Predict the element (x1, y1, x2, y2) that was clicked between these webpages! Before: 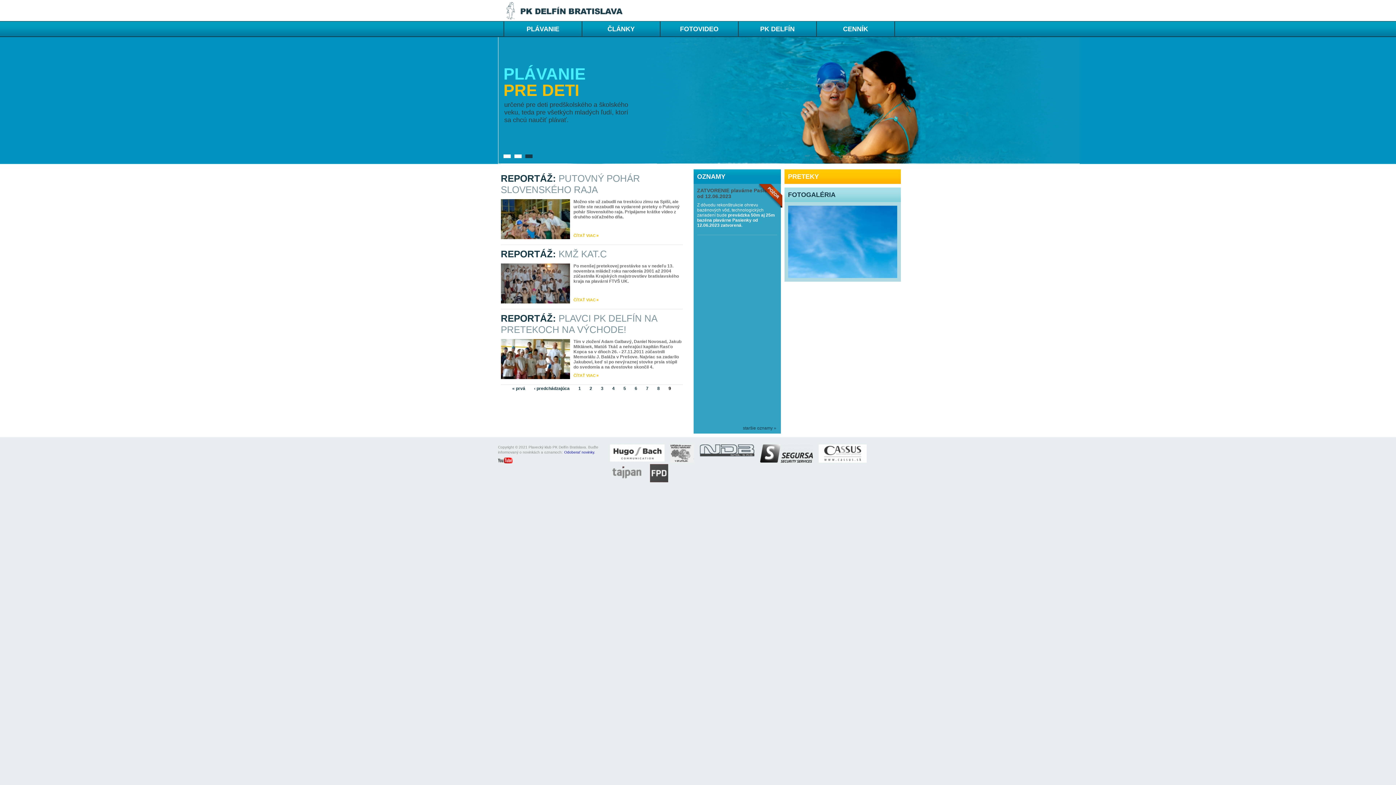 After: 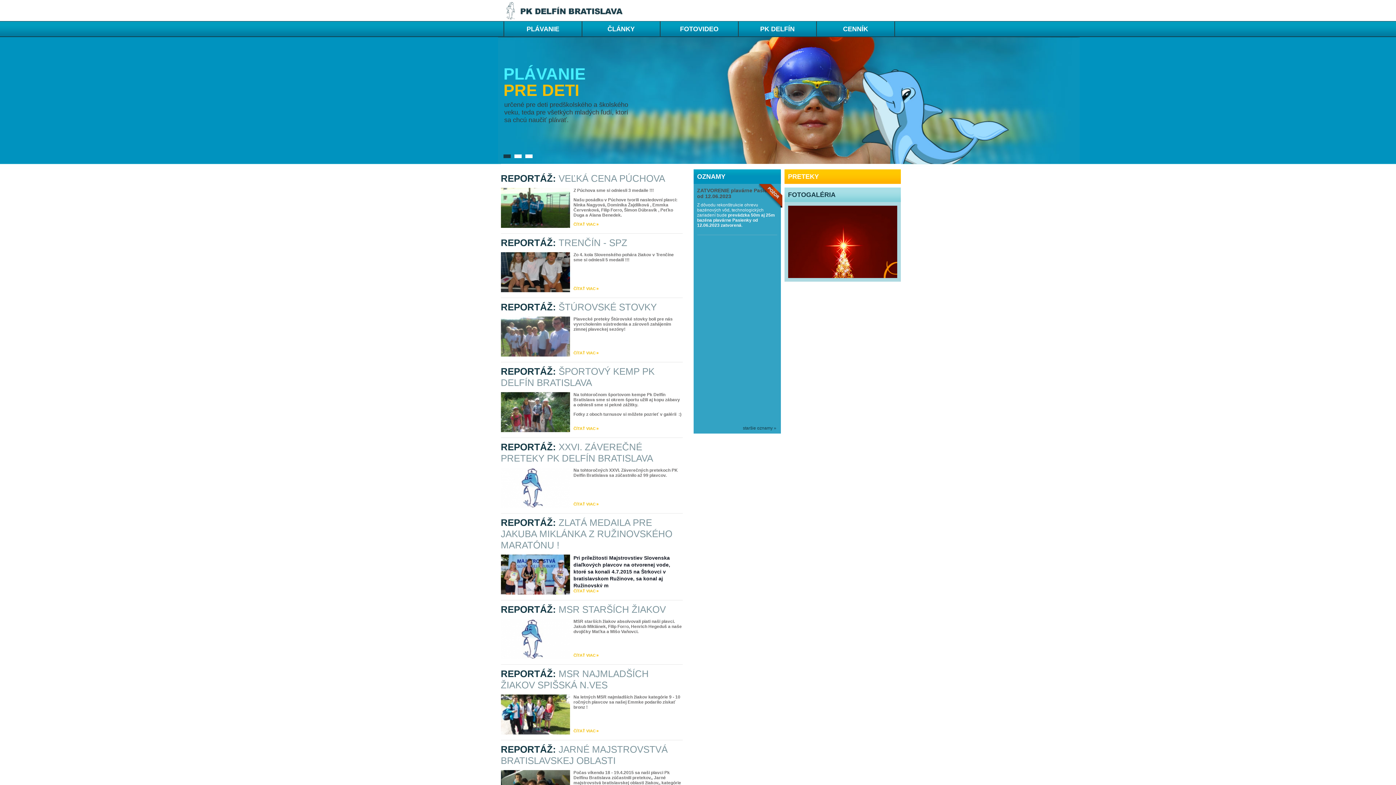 Action: bbox: (589, 386, 592, 391) label: 2